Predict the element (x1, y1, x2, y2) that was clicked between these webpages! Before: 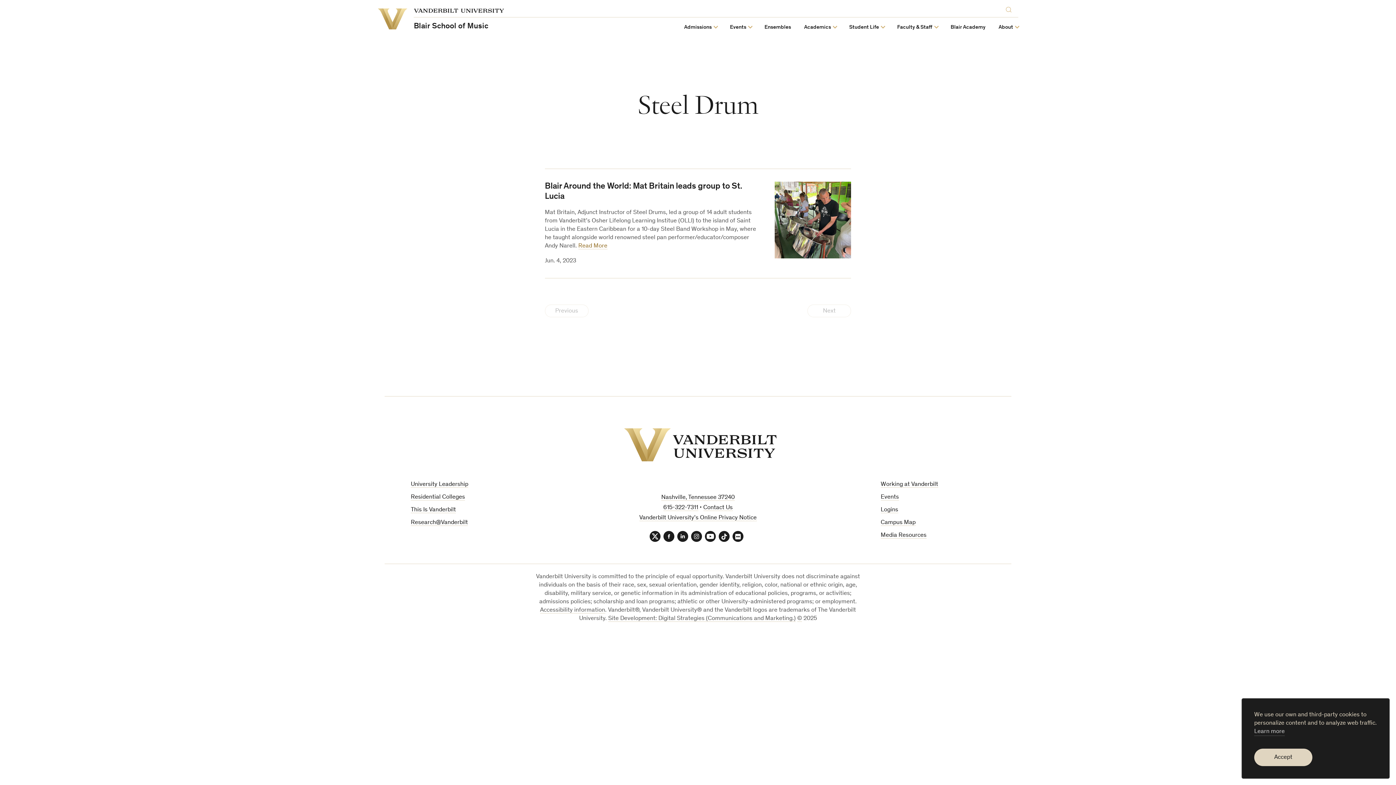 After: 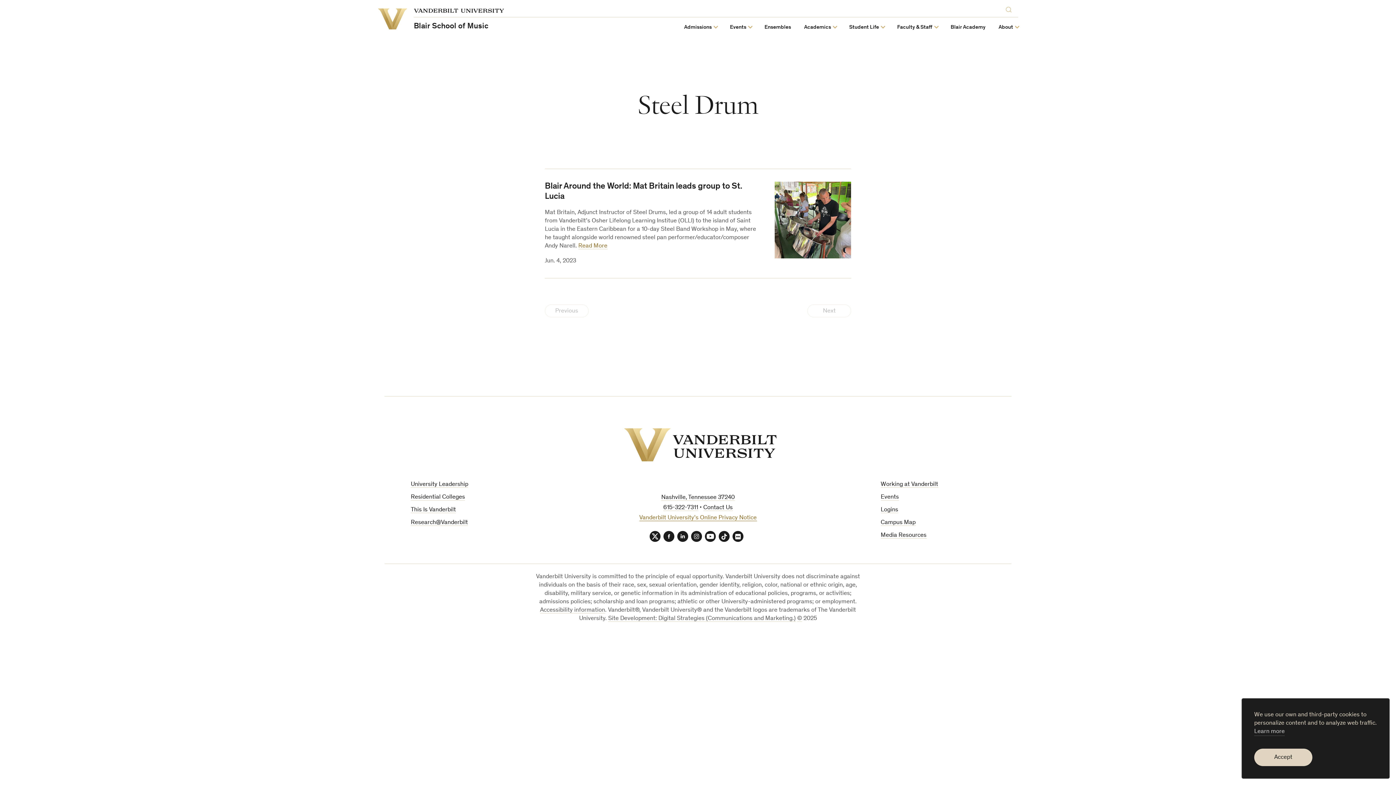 Action: bbox: (639, 515, 756, 521) label: Vanderbilt University’s Online Privacy Notice